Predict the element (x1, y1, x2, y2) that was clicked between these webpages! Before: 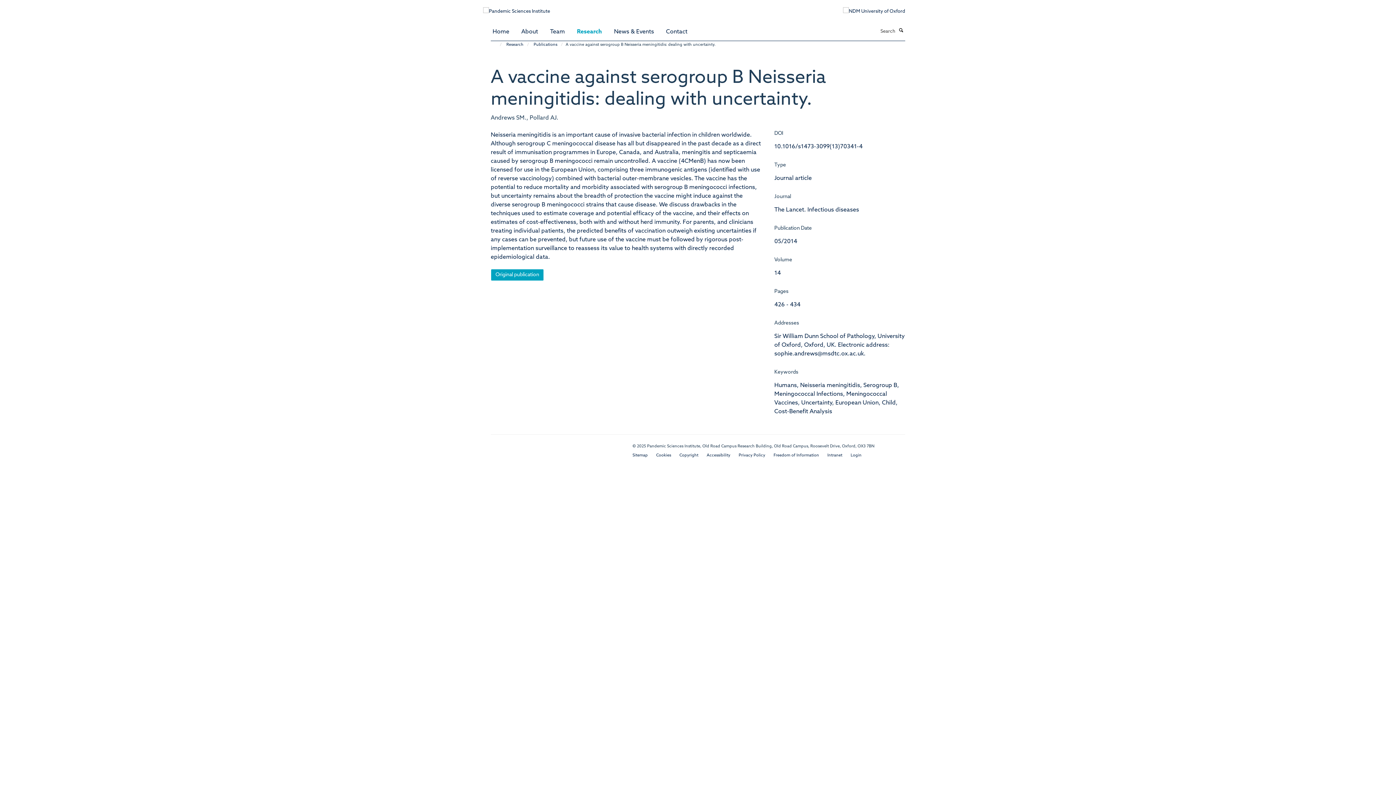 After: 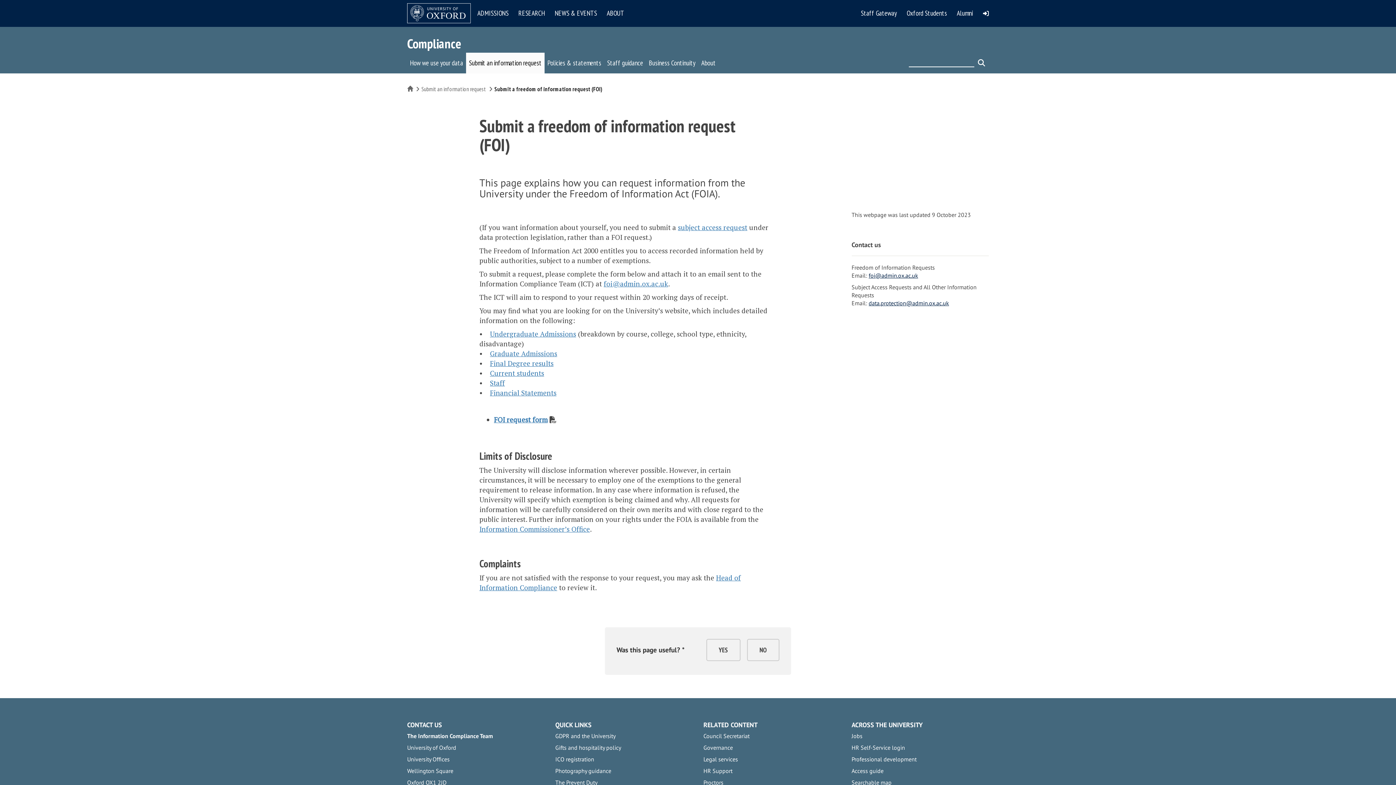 Action: bbox: (773, 453, 819, 457) label: Freedom of Information